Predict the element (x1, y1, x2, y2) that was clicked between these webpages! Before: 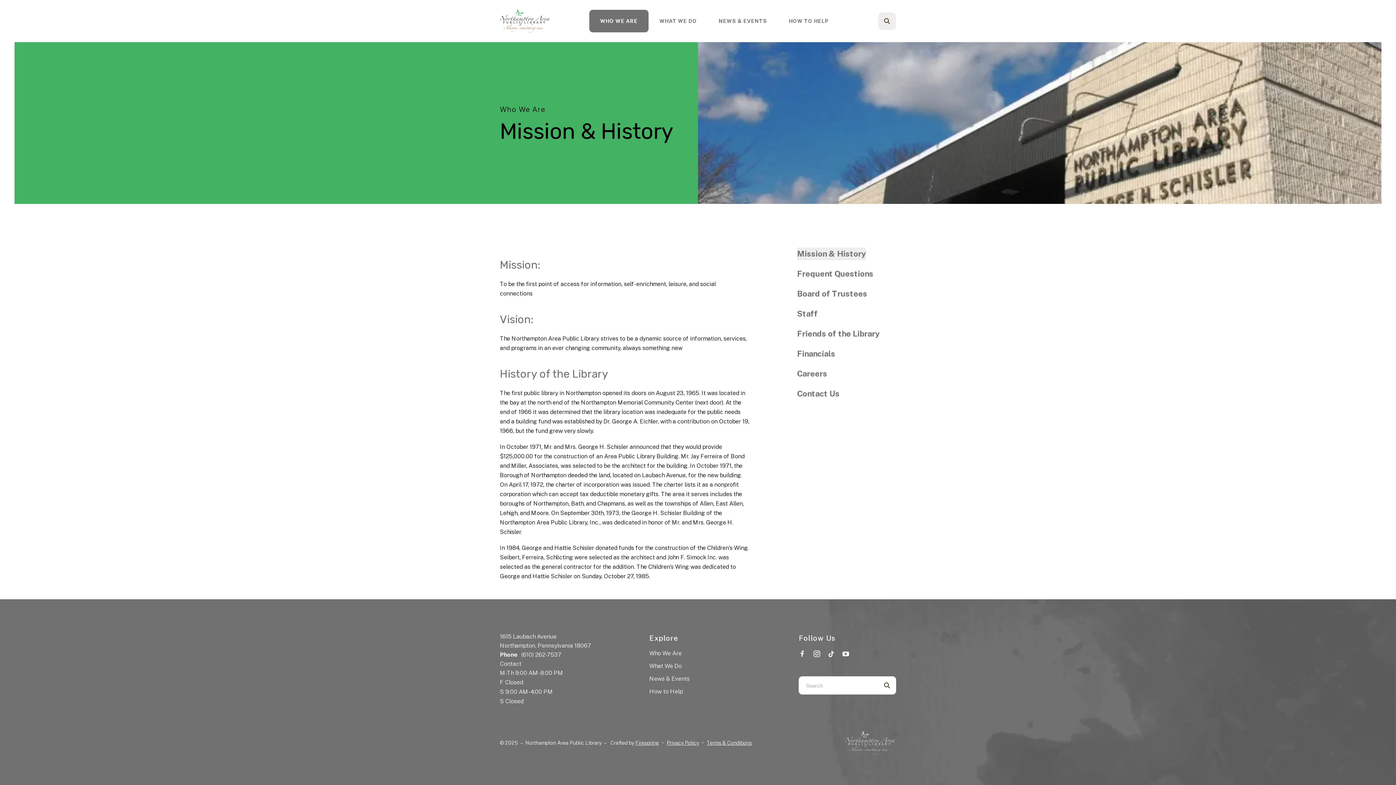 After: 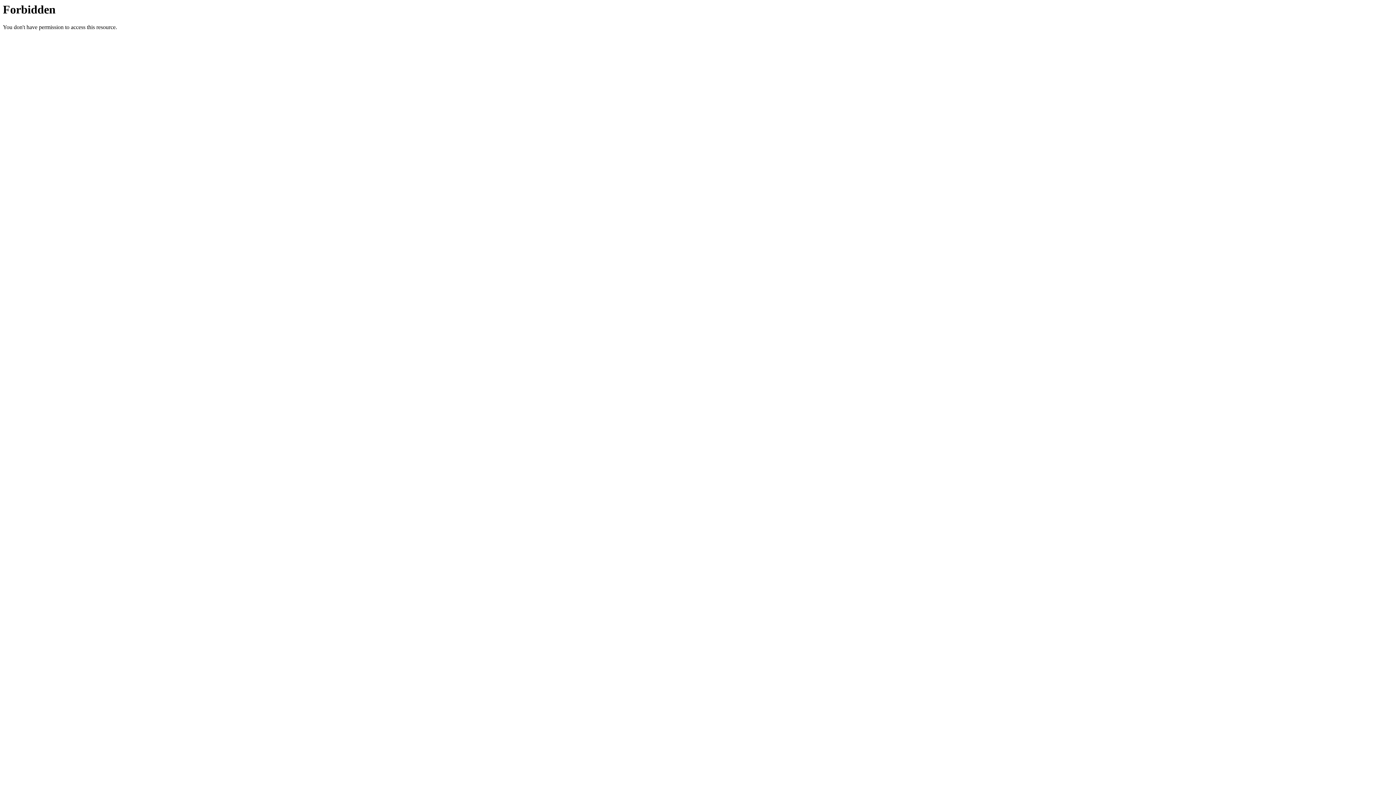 Action: bbox: (649, 663, 681, 669) label: What We Do